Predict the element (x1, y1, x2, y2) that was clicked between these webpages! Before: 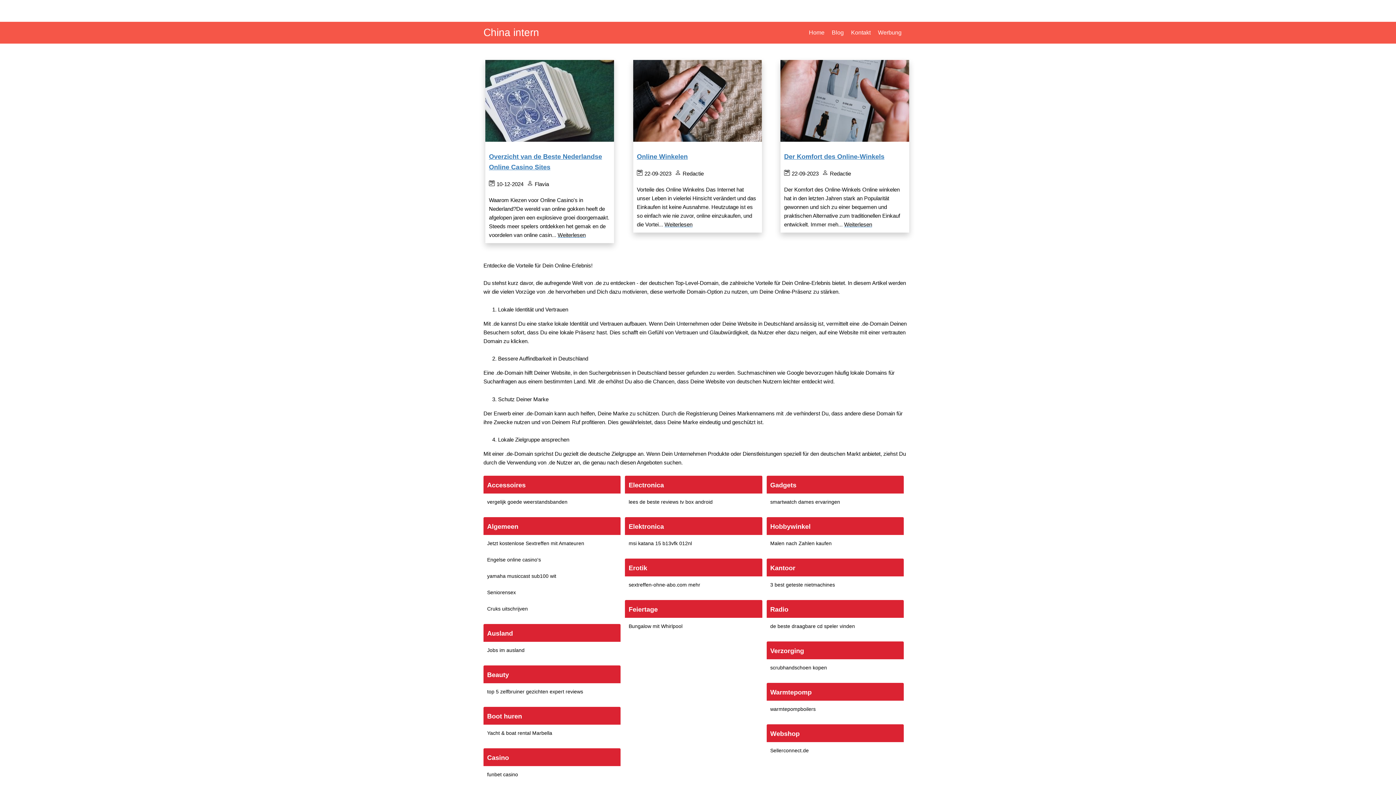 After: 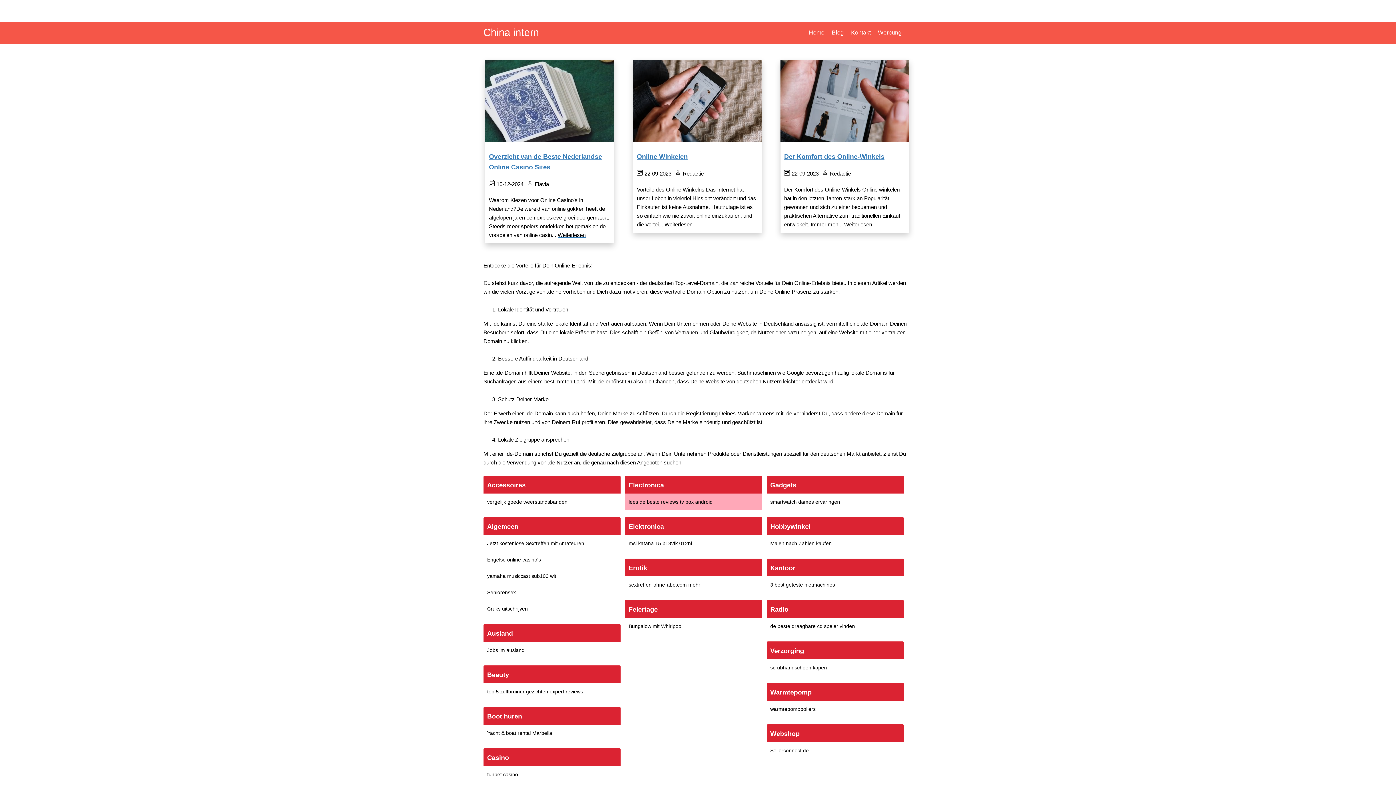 Action: label: lees de beste reviews tv box android bbox: (628, 499, 712, 505)